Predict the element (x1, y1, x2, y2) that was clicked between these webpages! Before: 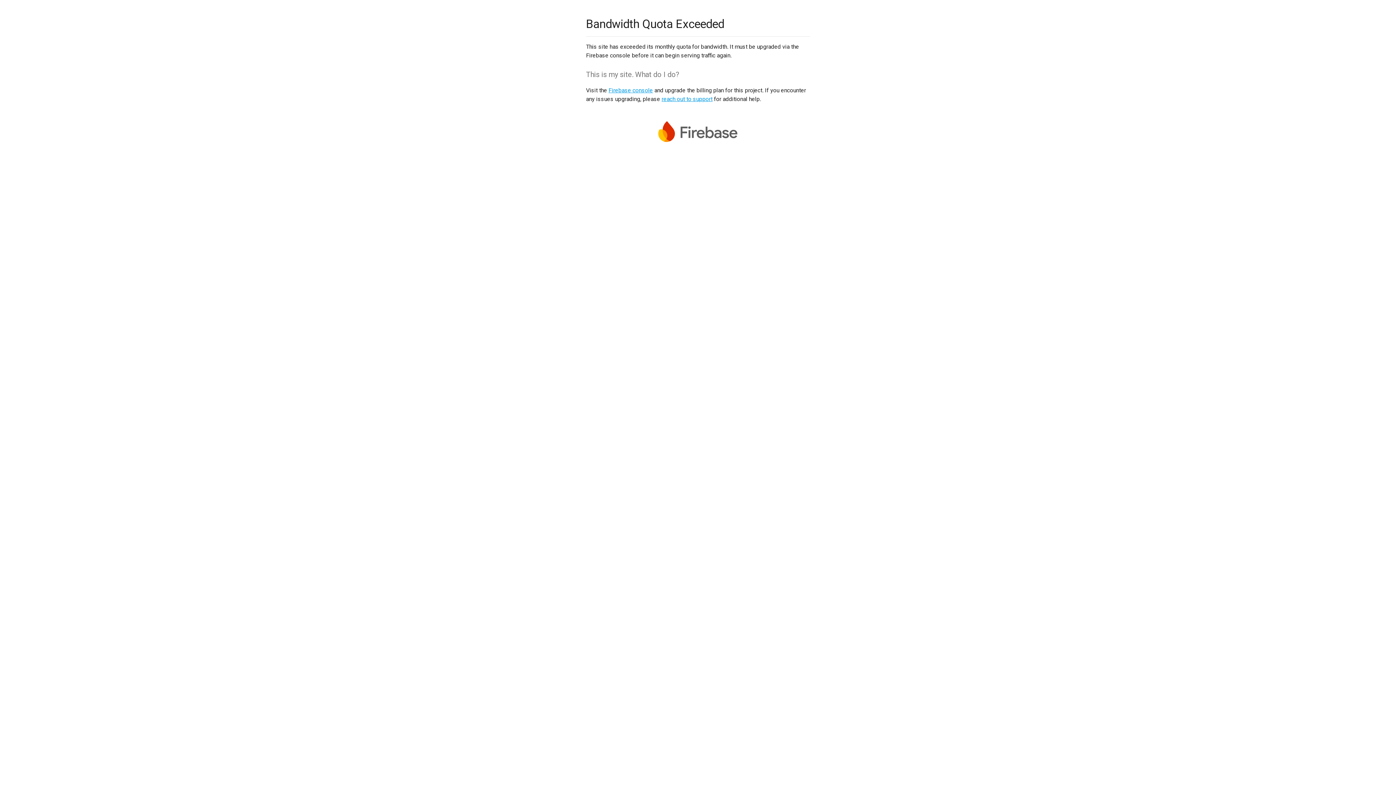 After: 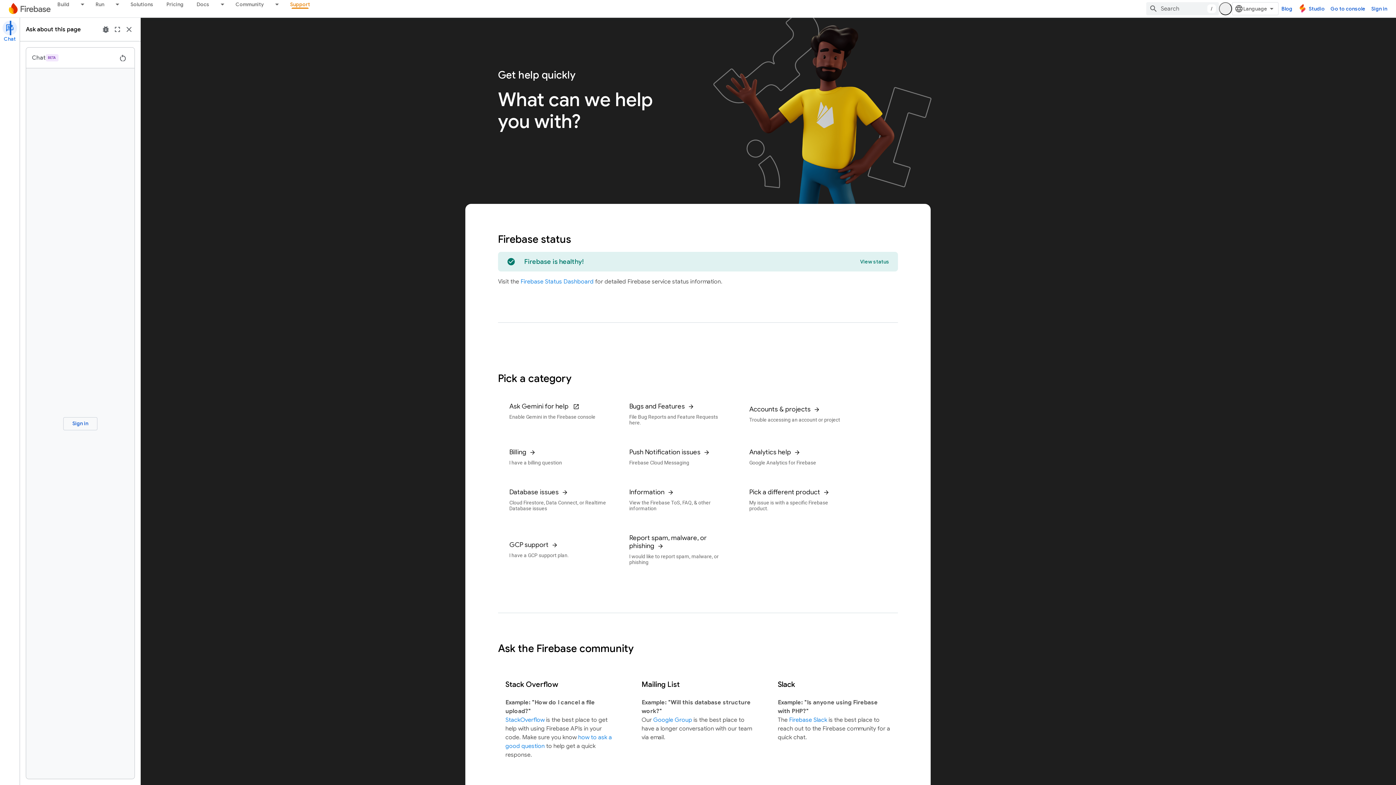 Action: label: reach out to support bbox: (661, 95, 712, 102)